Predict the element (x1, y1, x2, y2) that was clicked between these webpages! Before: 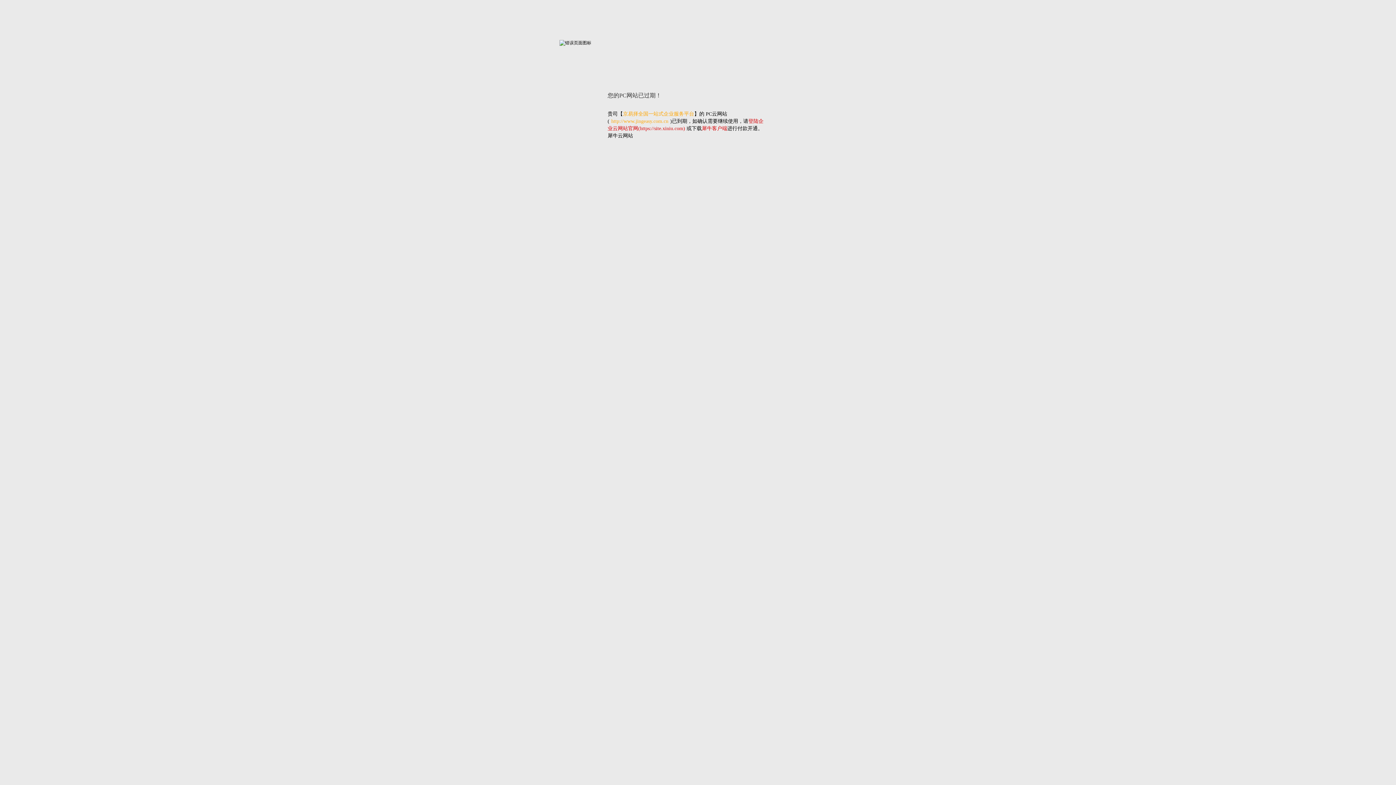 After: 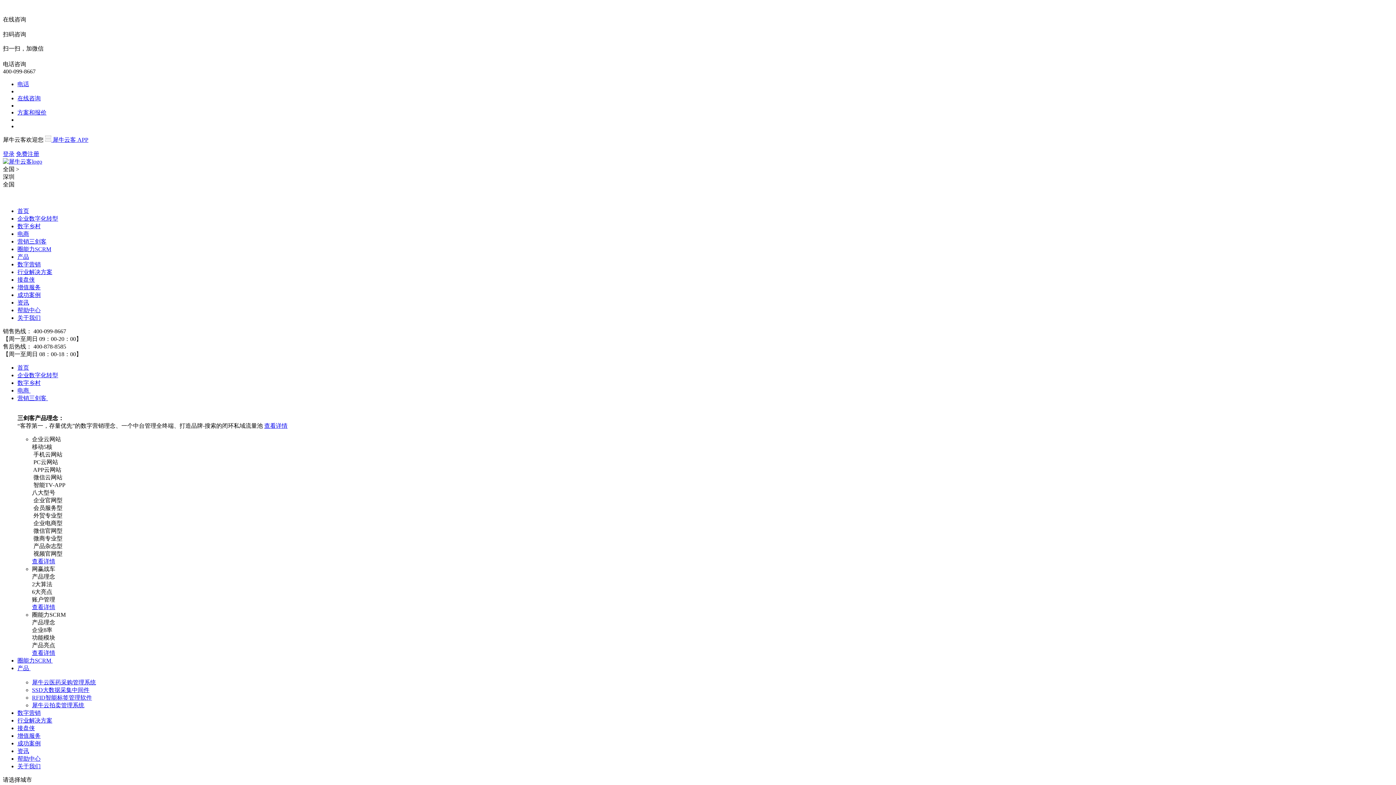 Action: bbox: (702, 125, 727, 131) label: 犀牛客户端